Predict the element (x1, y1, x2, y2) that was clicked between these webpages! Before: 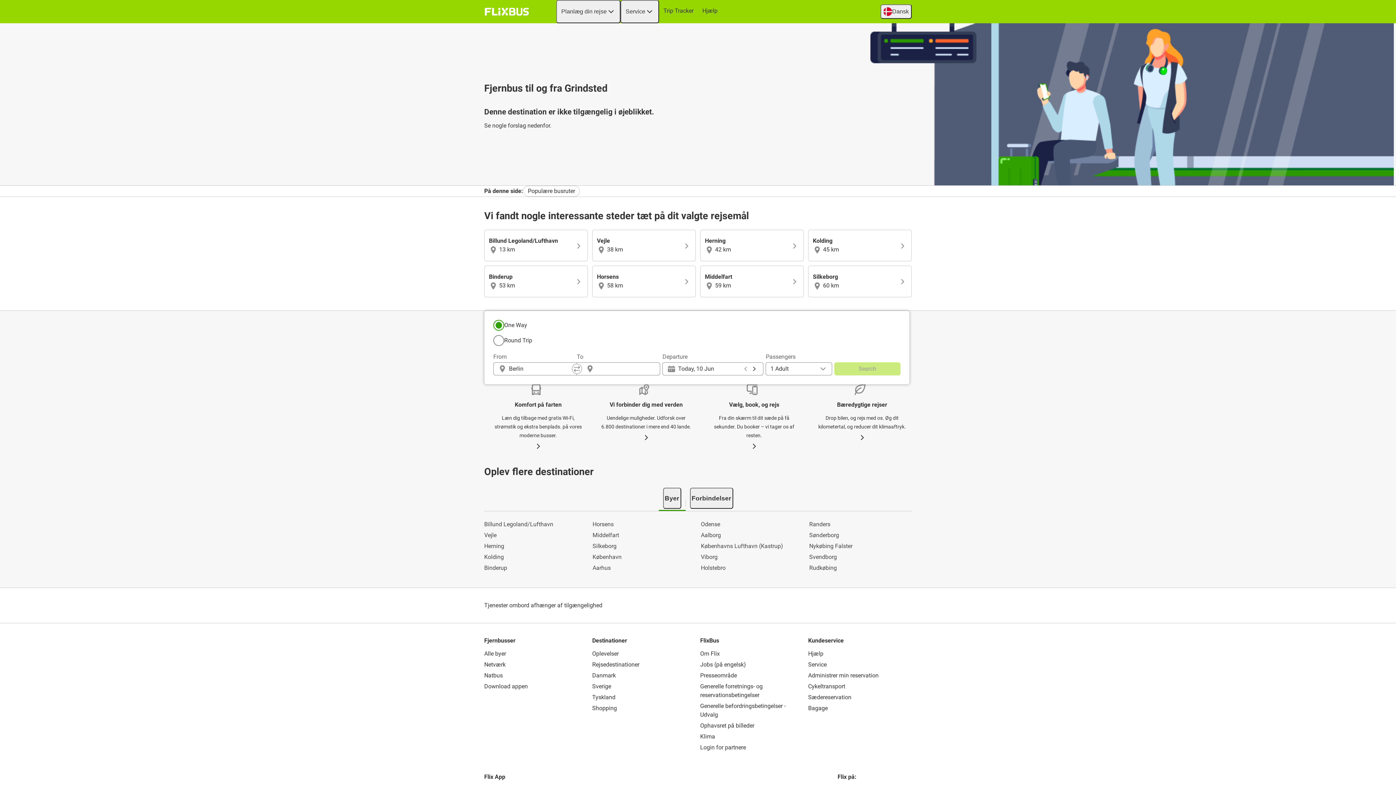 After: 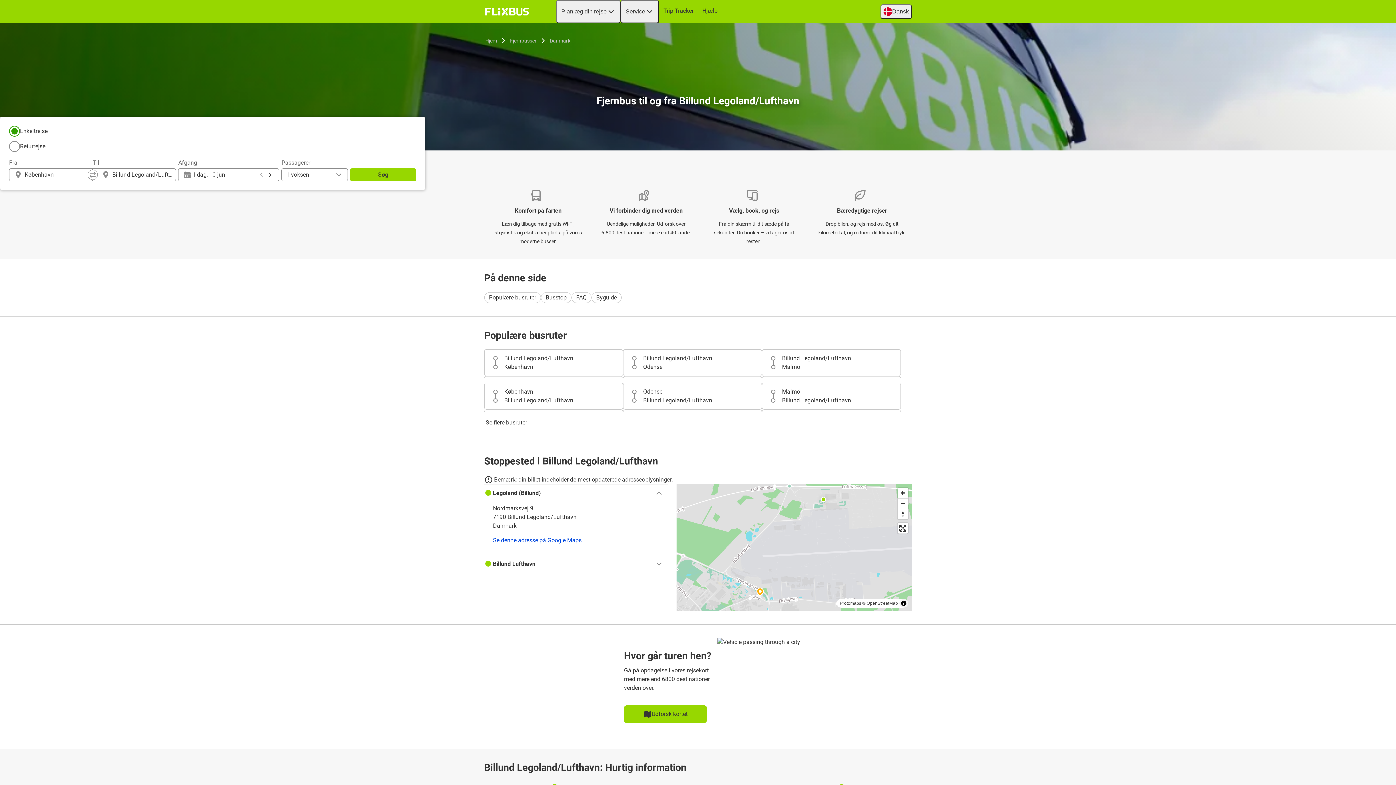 Action: bbox: (484, 229, 588, 261) label: Billund Legoland/Lufthavn

 13 km